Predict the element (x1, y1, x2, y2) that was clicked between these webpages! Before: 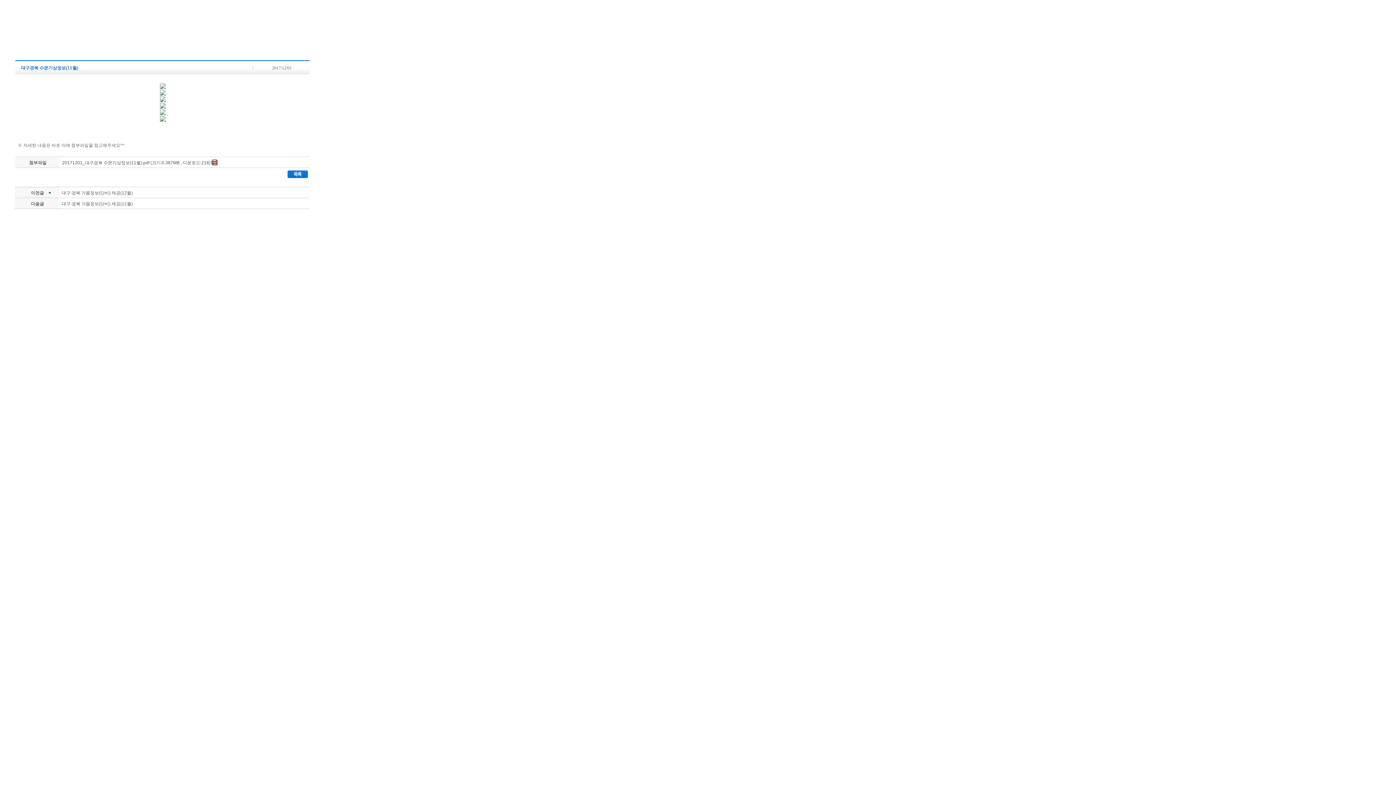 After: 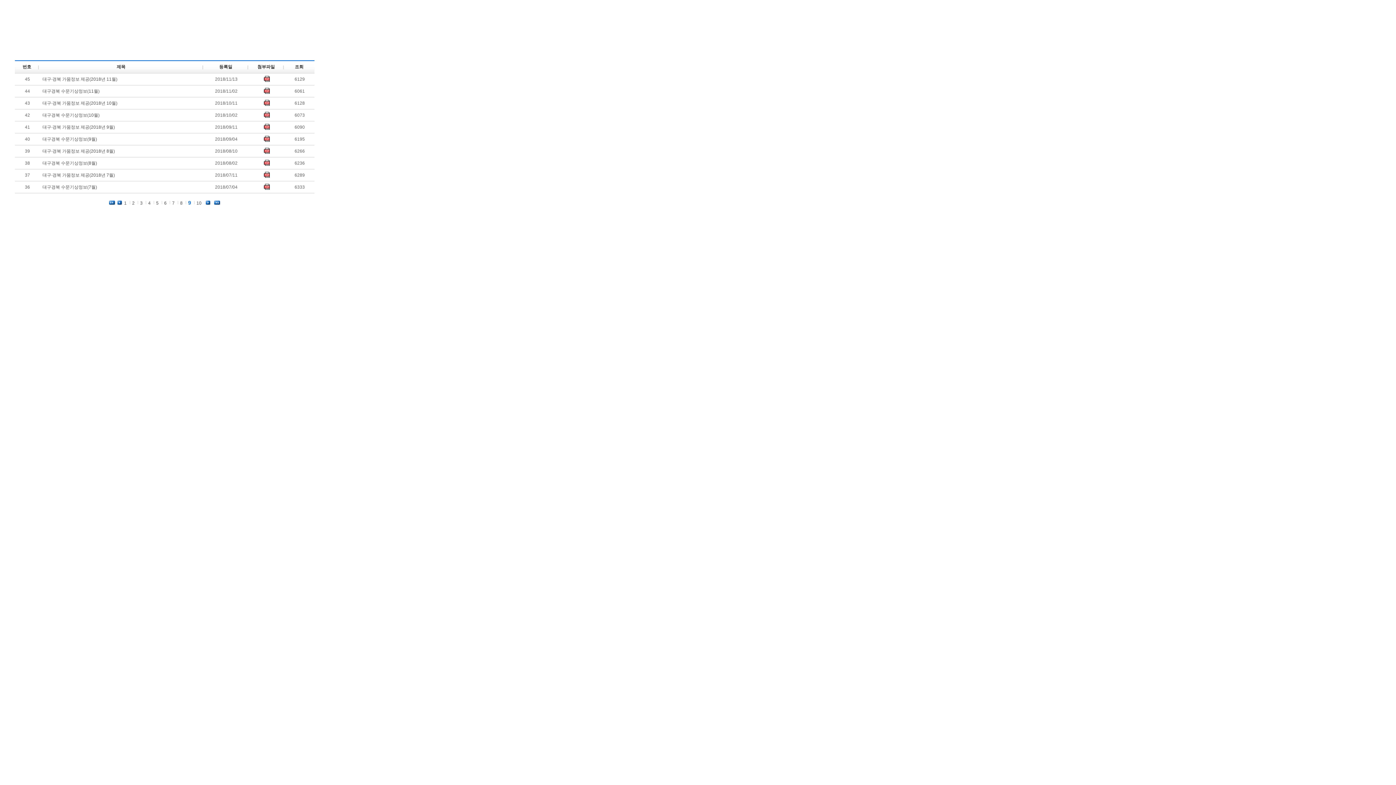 Action: bbox: (287, 171, 308, 176)